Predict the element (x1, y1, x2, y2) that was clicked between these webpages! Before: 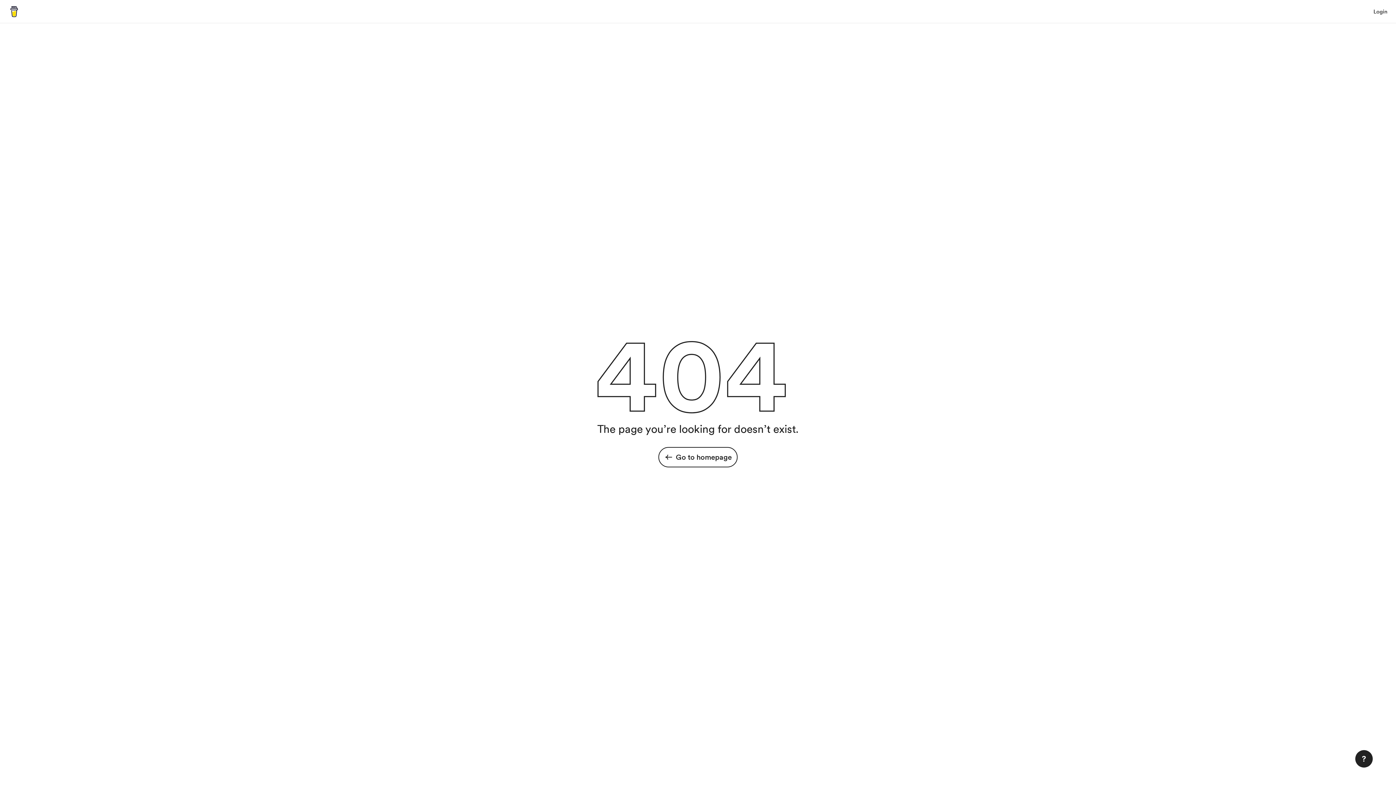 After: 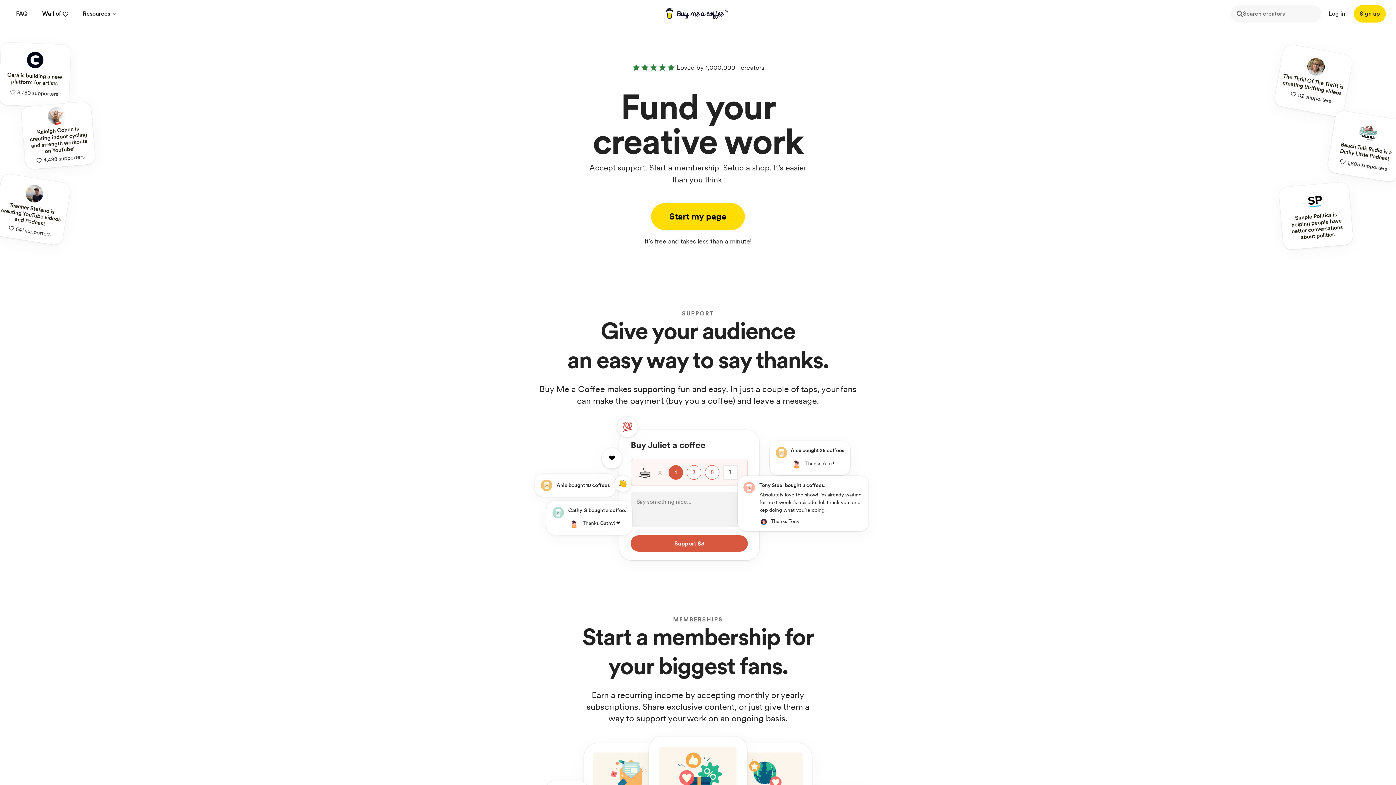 Action: label: Go to homepage bbox: (658, 447, 737, 467)